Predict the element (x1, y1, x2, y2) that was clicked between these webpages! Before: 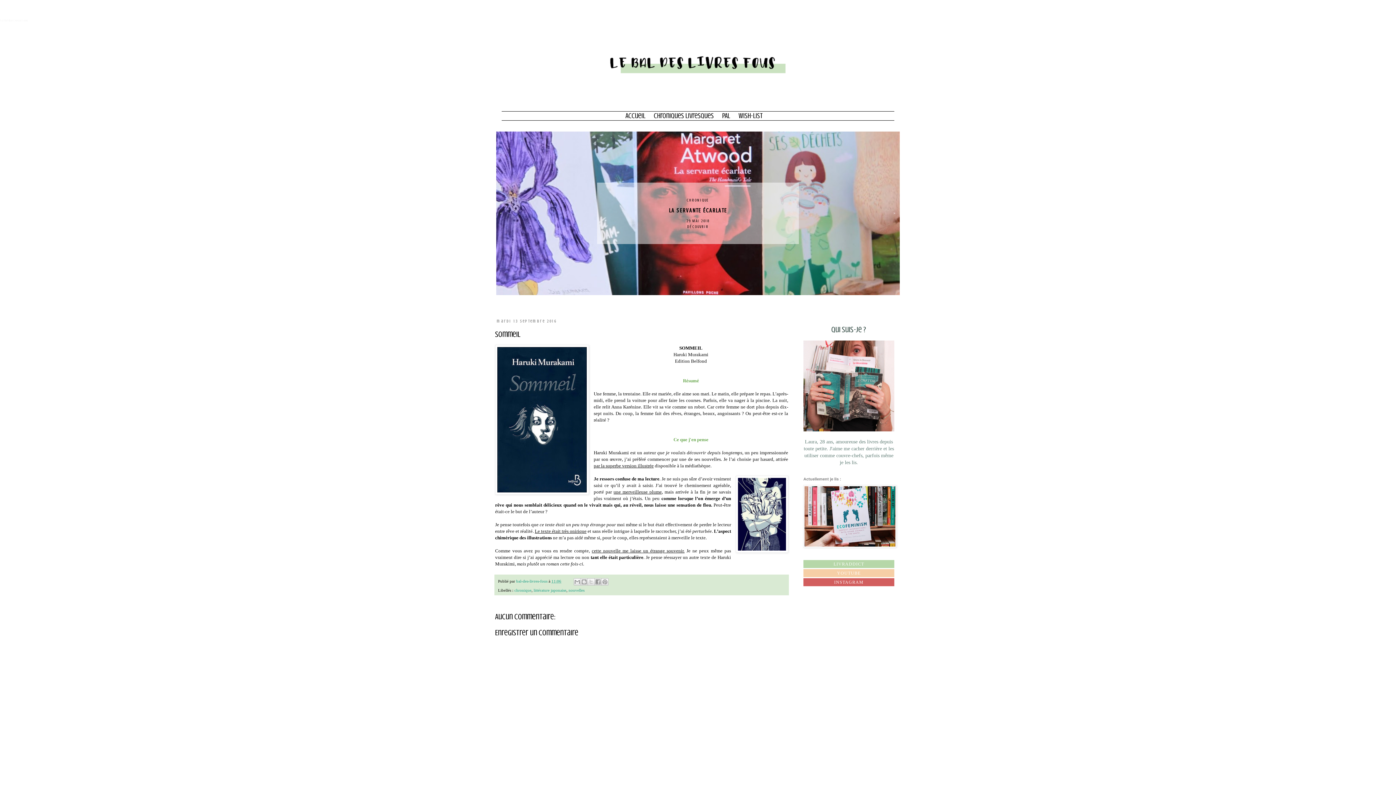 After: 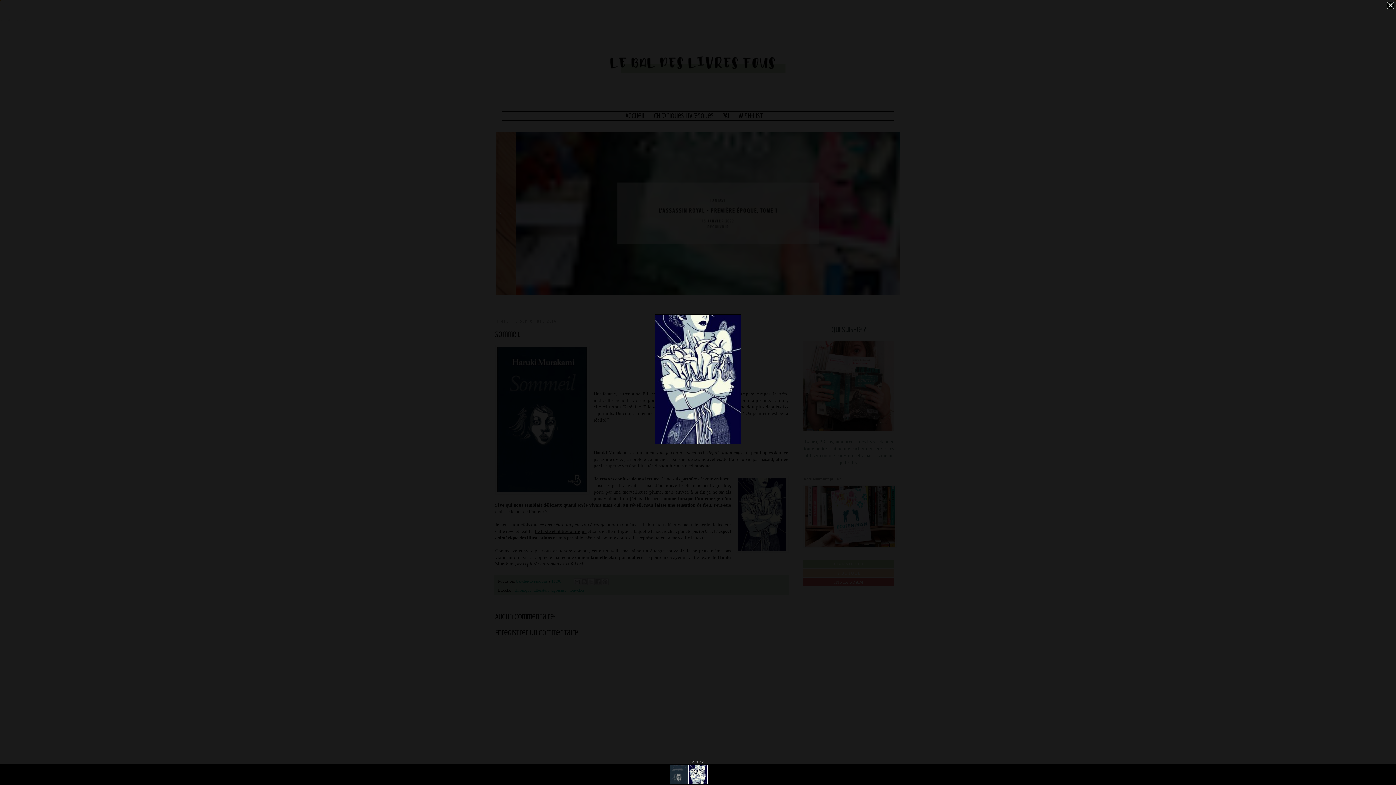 Action: bbox: (736, 475, 788, 554)